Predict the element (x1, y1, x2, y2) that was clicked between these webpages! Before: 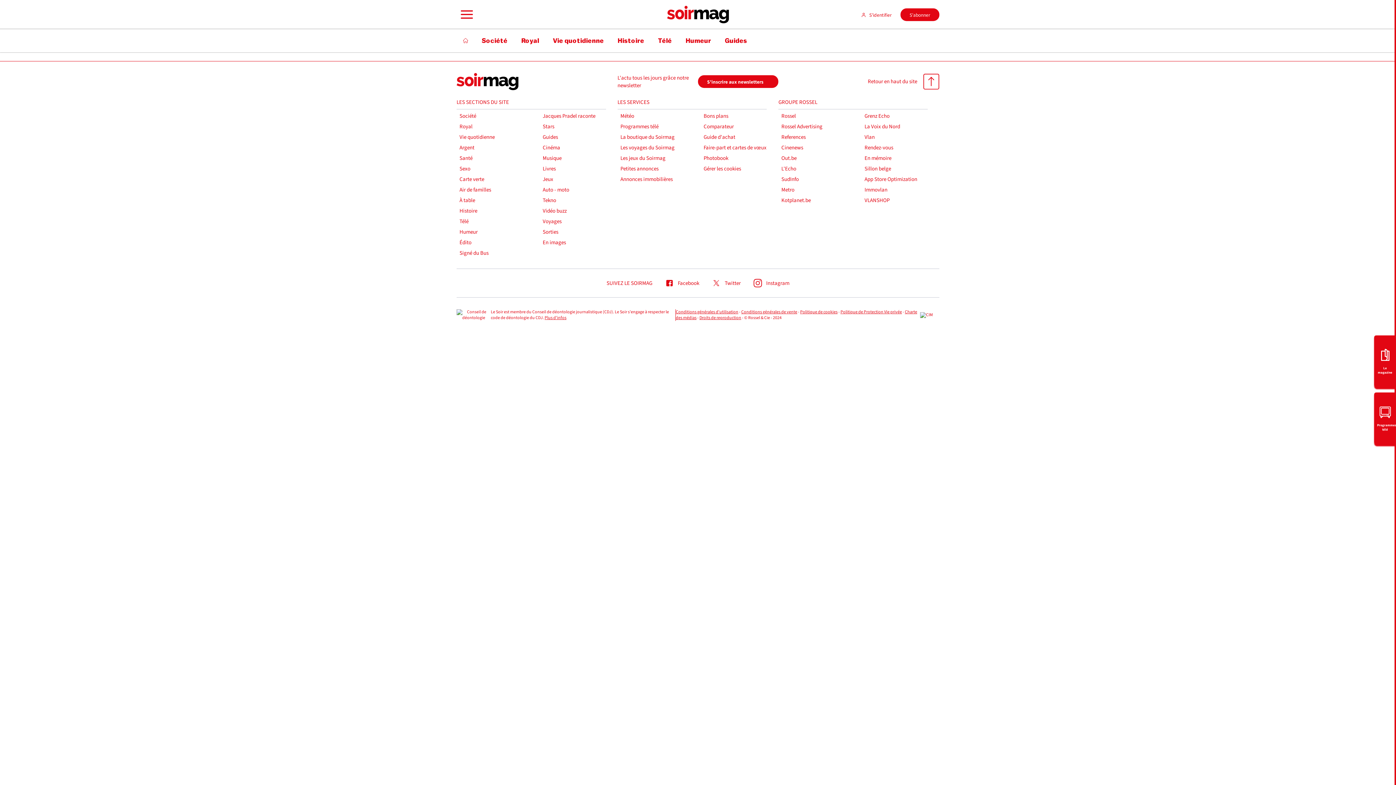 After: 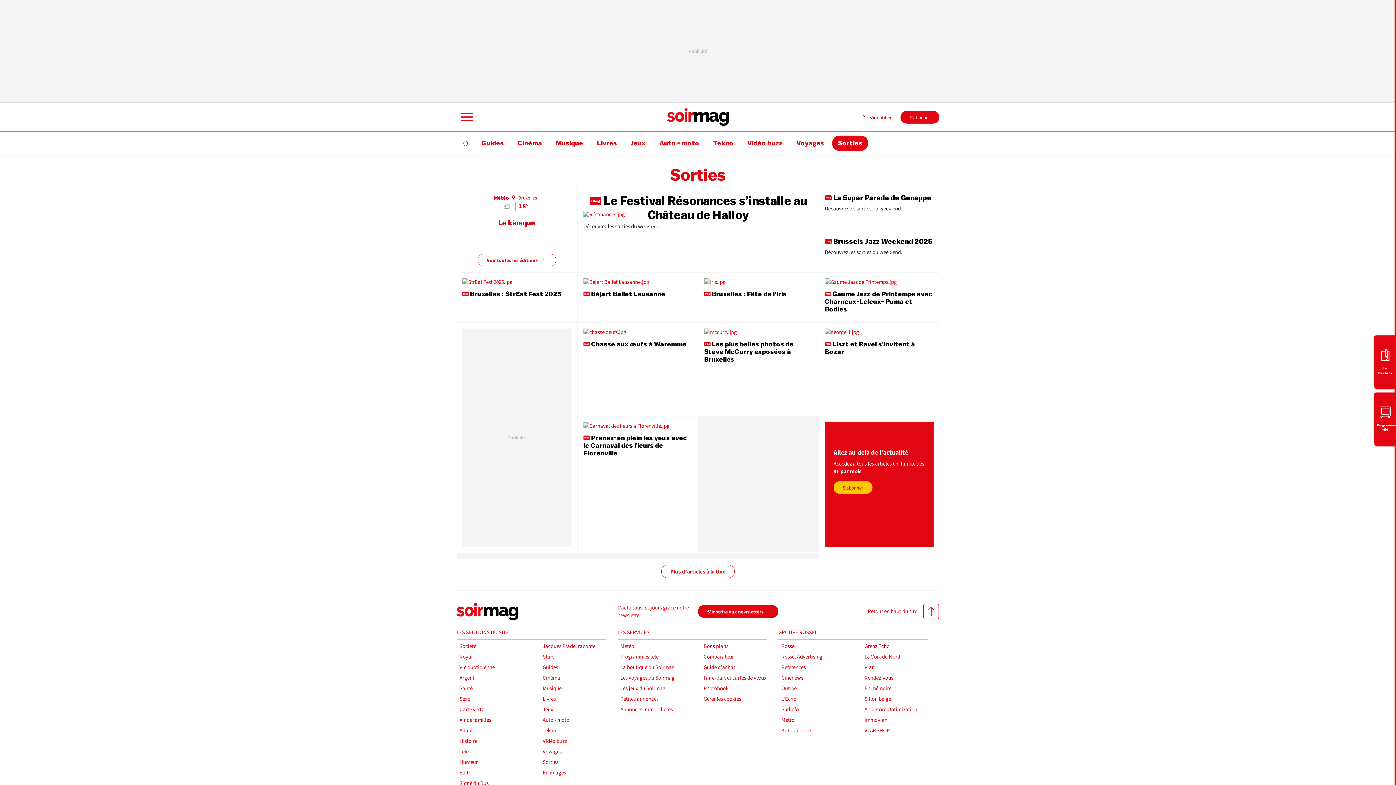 Action: label: Sorties bbox: (542, 228, 614, 236)